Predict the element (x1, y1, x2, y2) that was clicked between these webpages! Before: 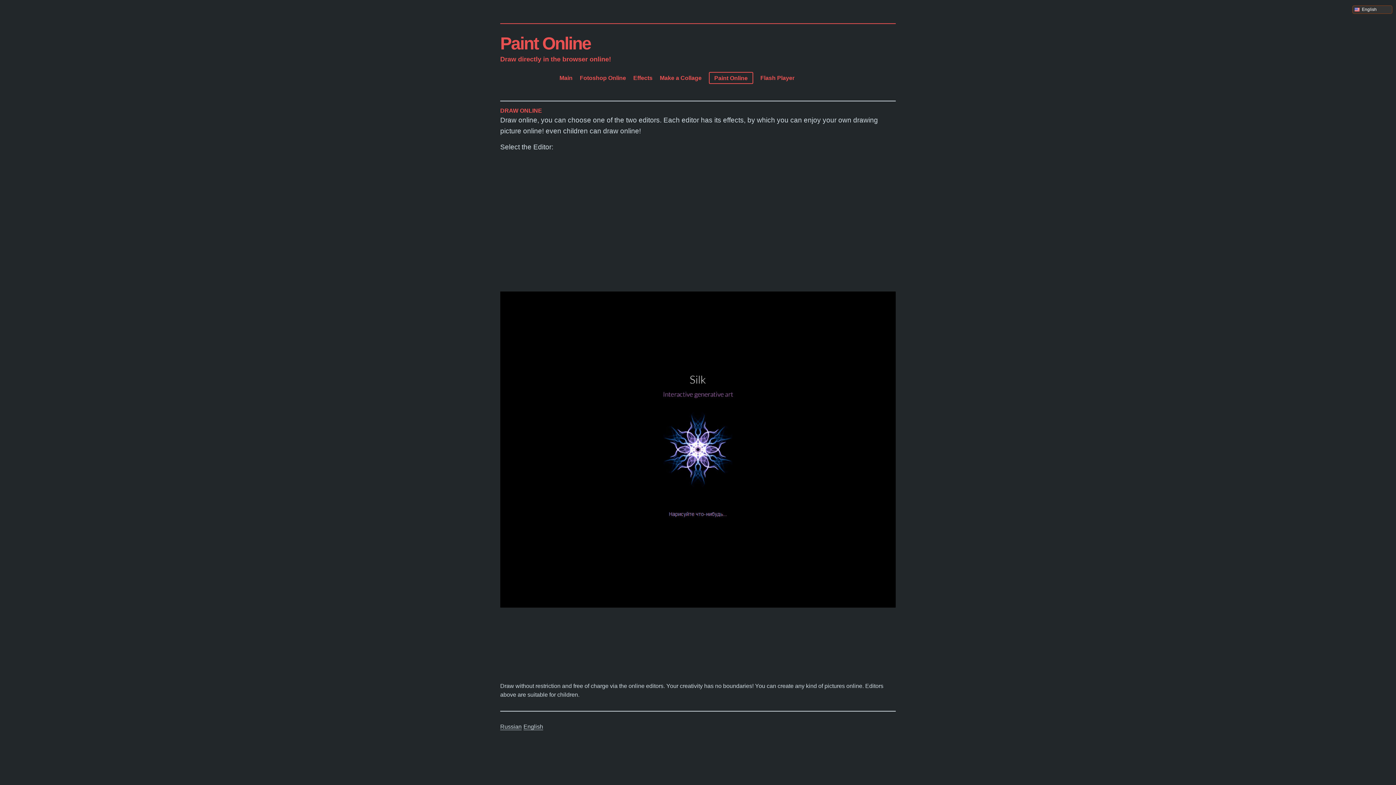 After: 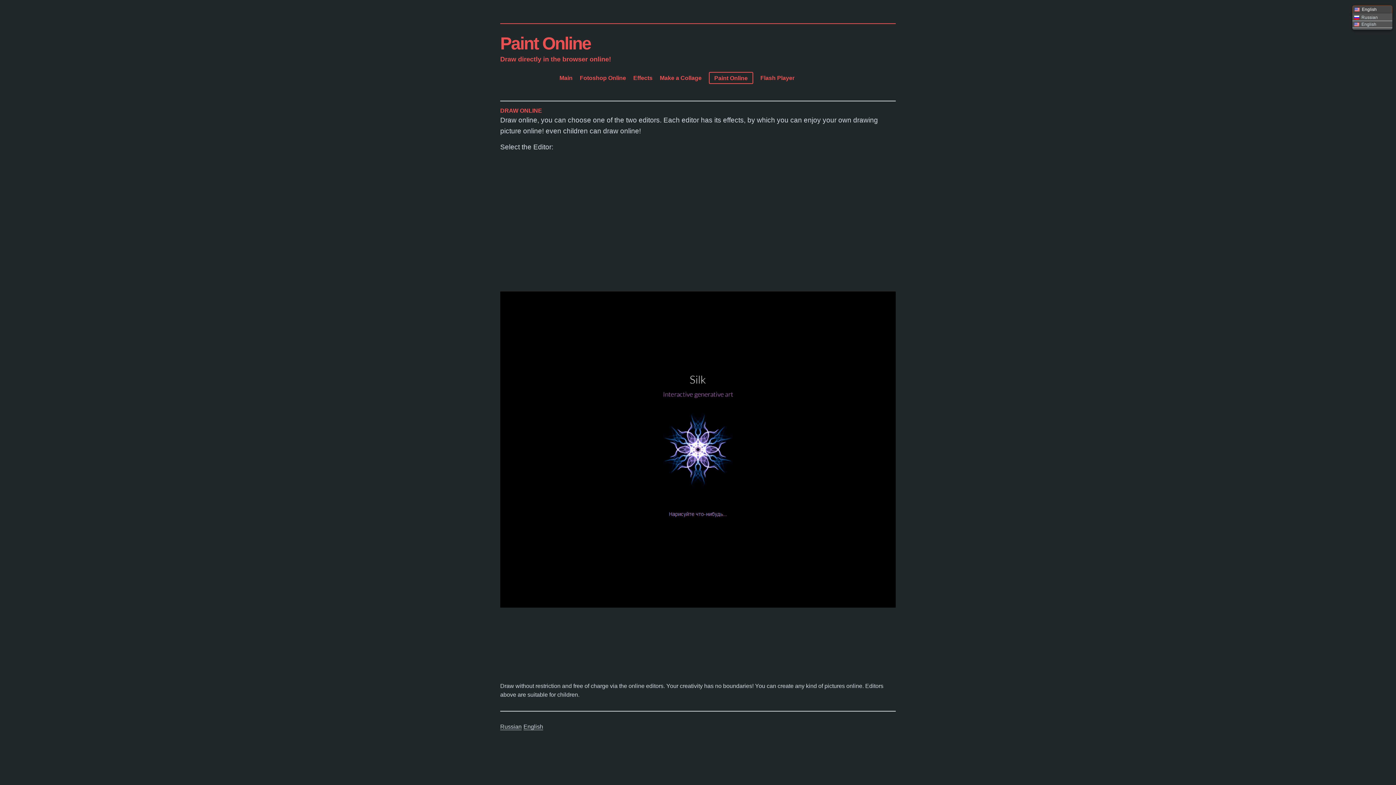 Action: bbox: (1352, 5, 1392, 13) label: English